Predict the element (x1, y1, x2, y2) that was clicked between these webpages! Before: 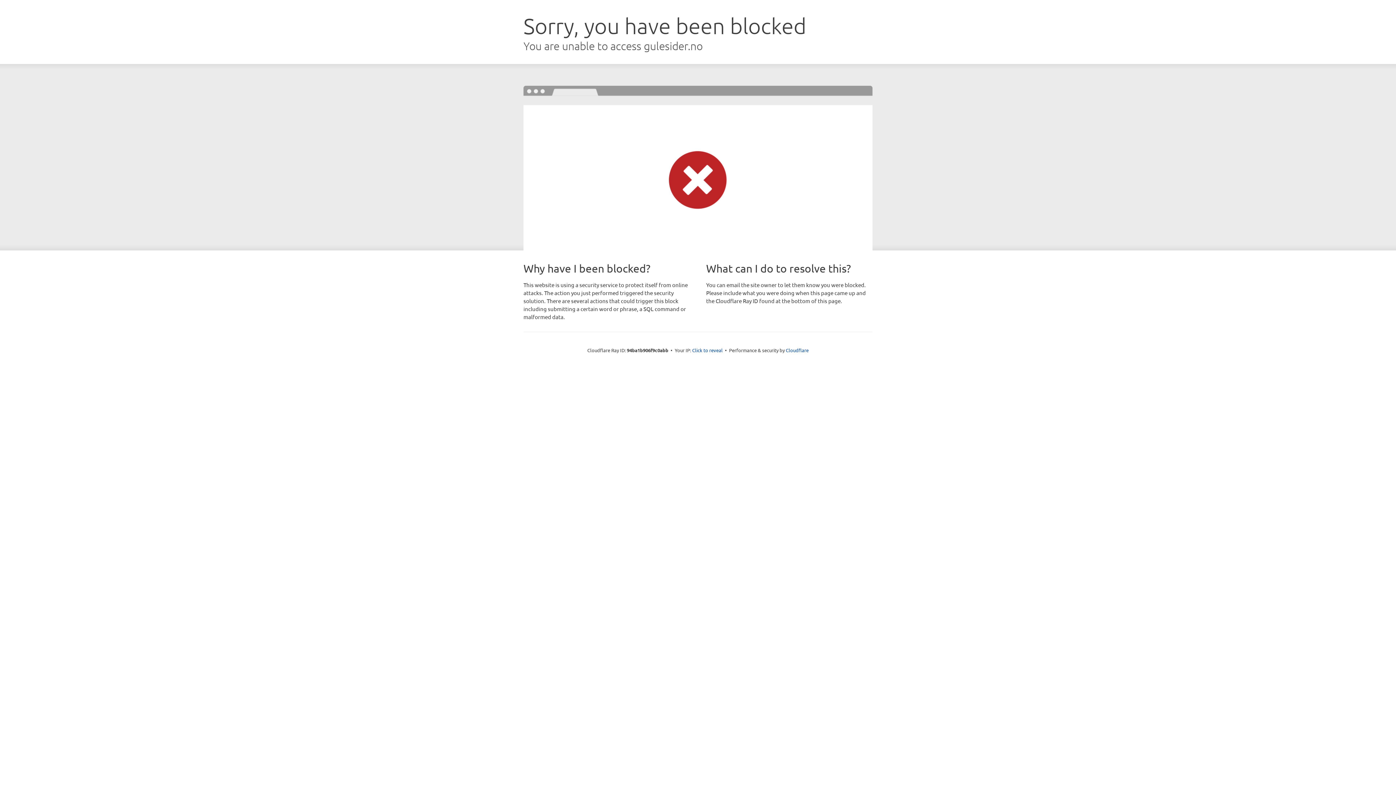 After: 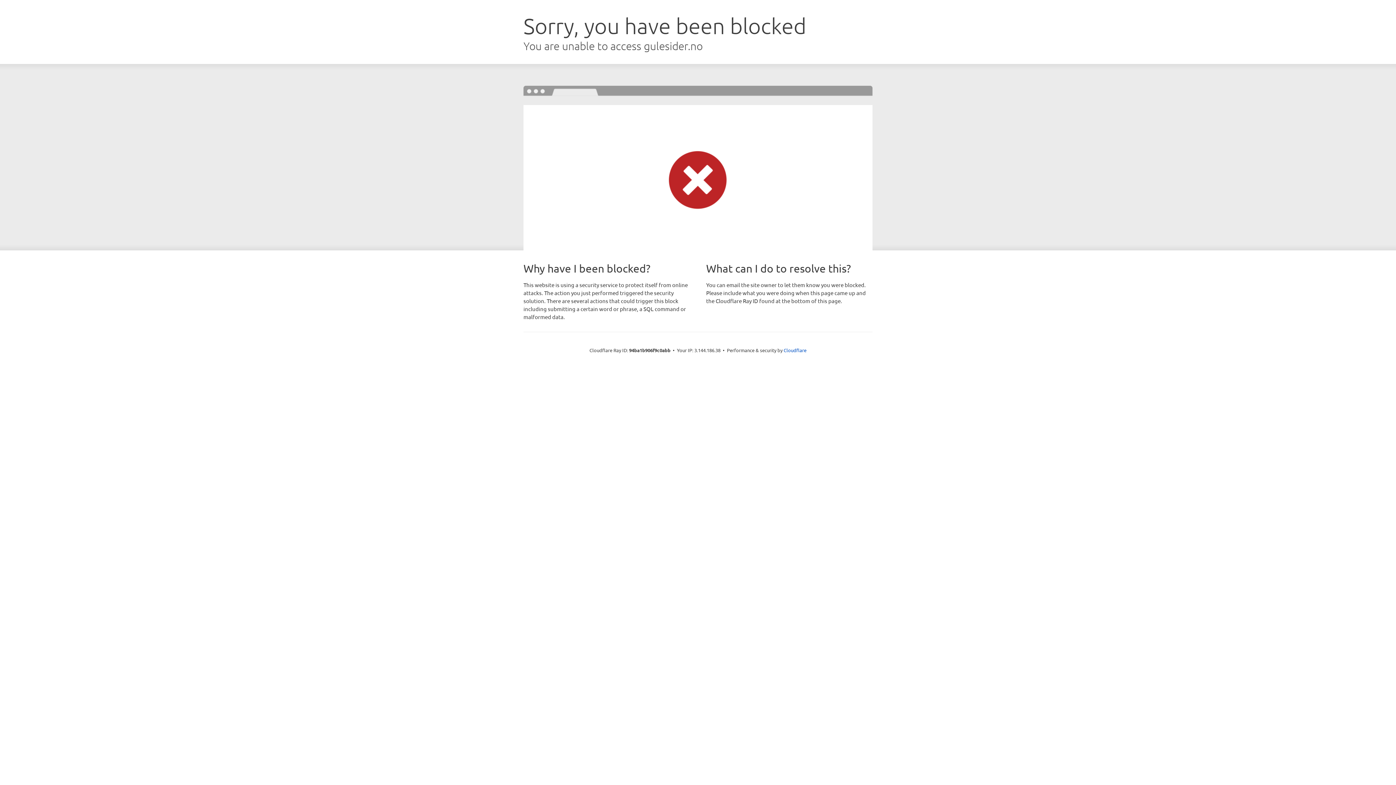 Action: bbox: (692, 346, 722, 353) label: Click to reveal